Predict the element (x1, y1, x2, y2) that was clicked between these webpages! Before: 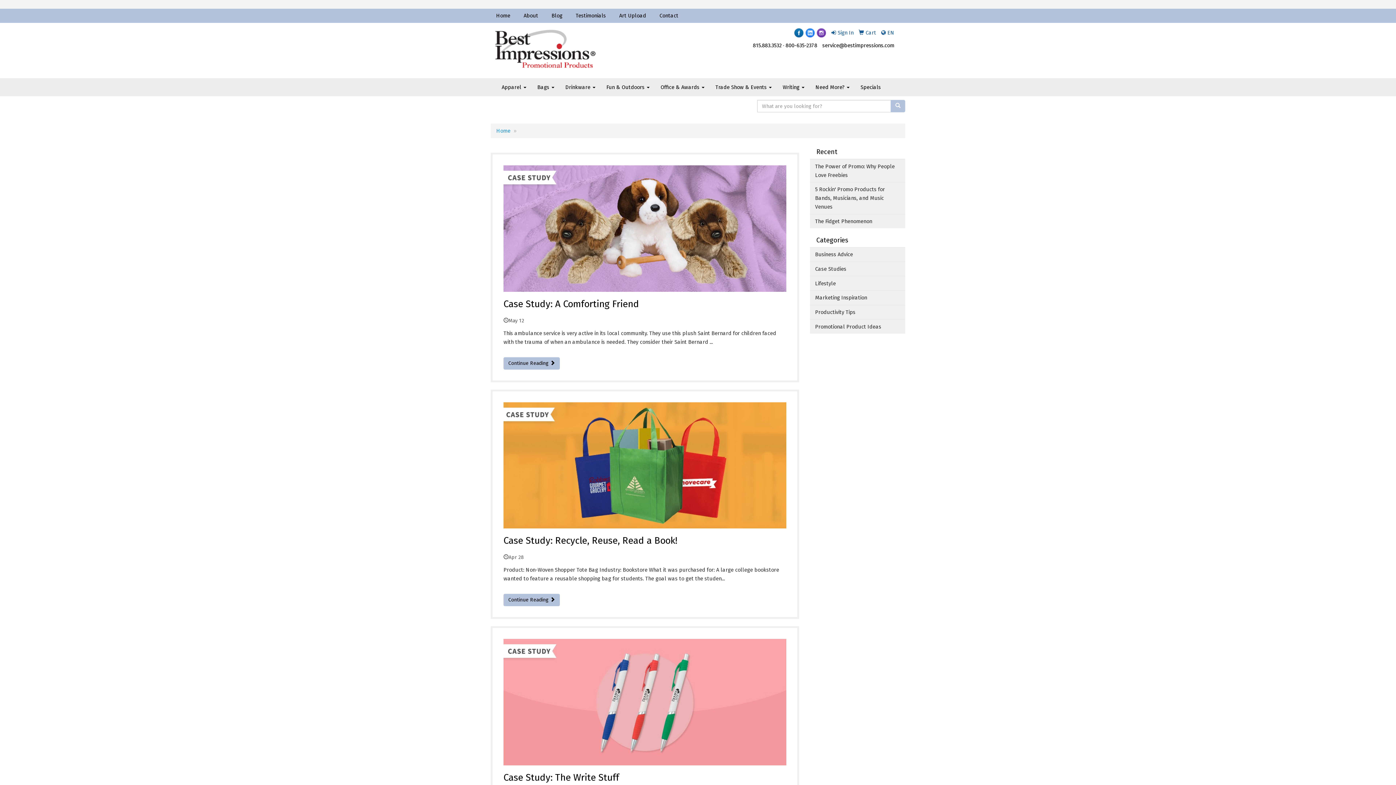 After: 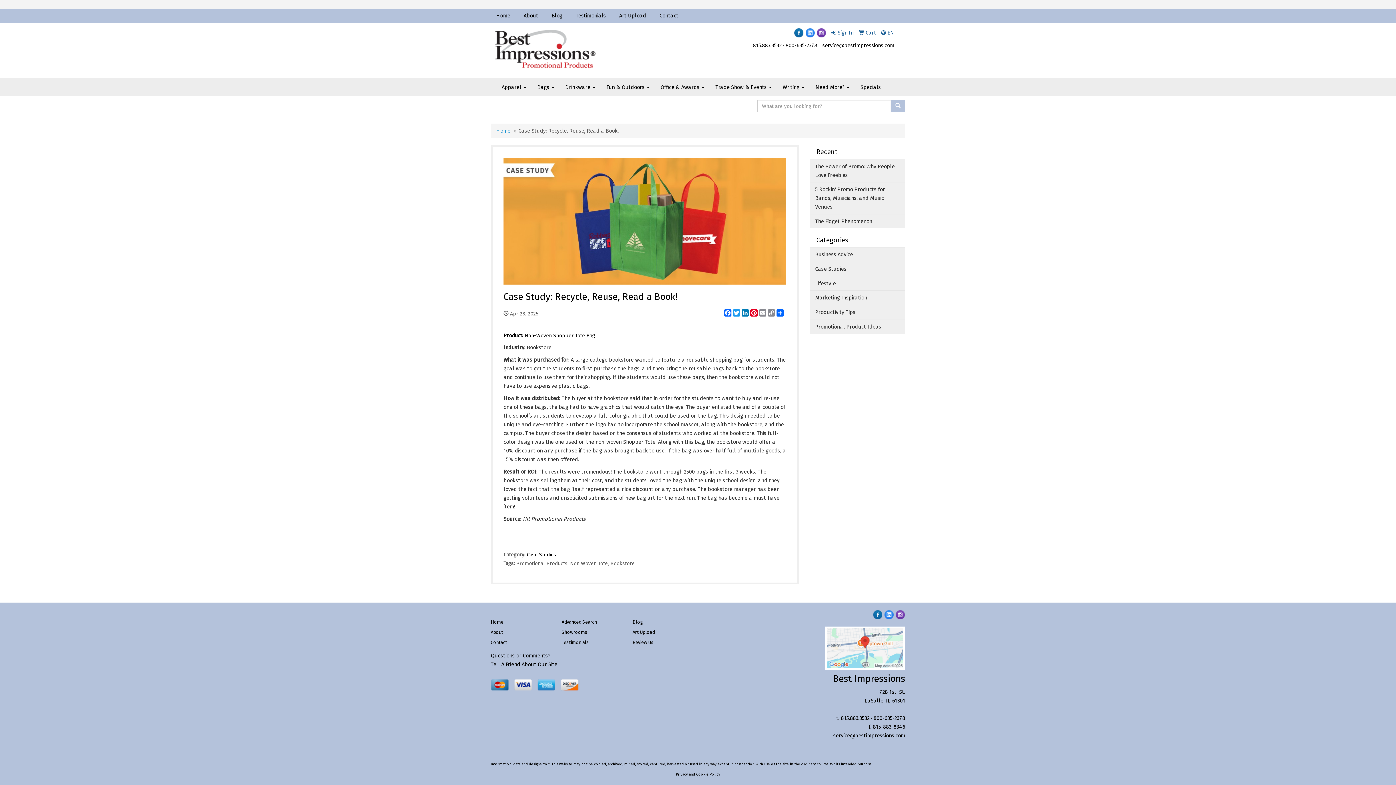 Action: label: Continue Reading  bbox: (503, 594, 560, 606)